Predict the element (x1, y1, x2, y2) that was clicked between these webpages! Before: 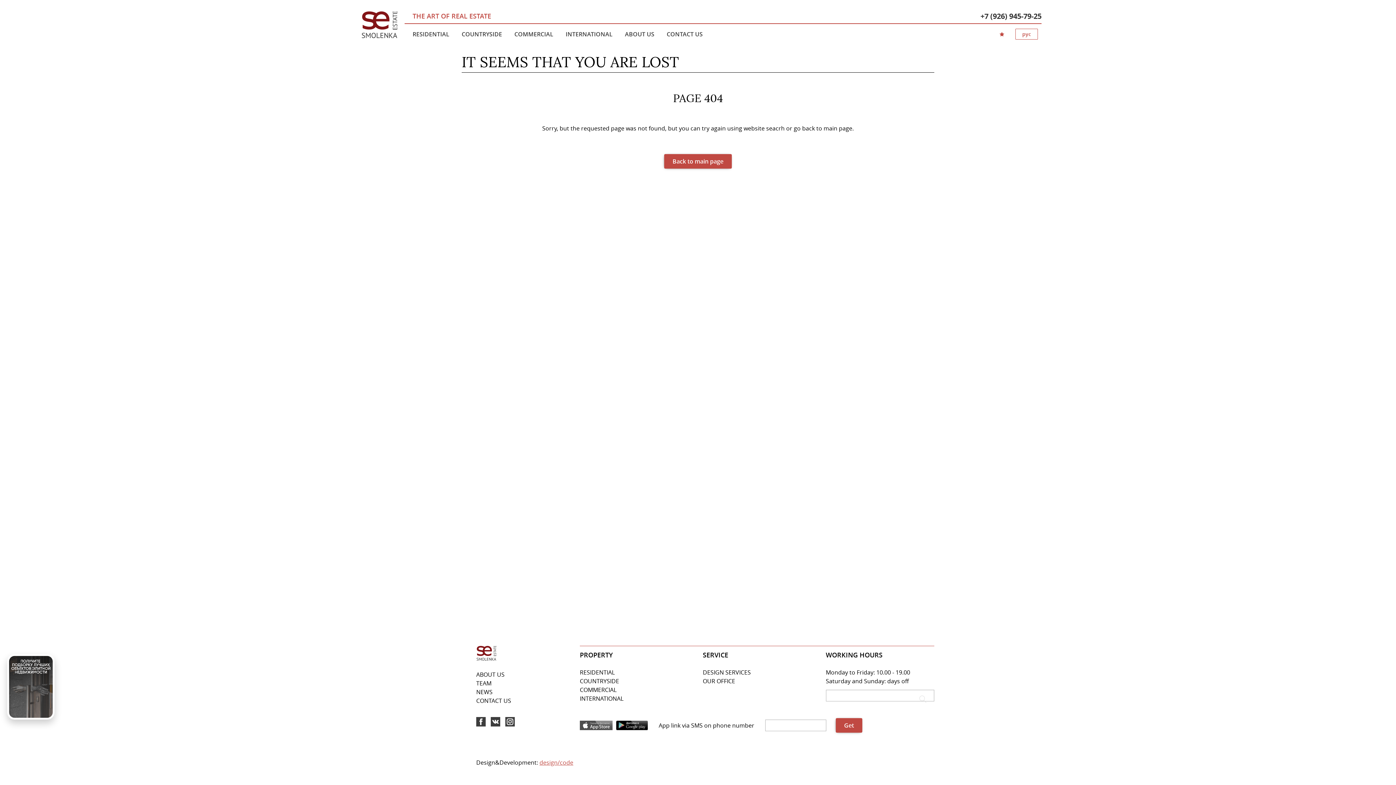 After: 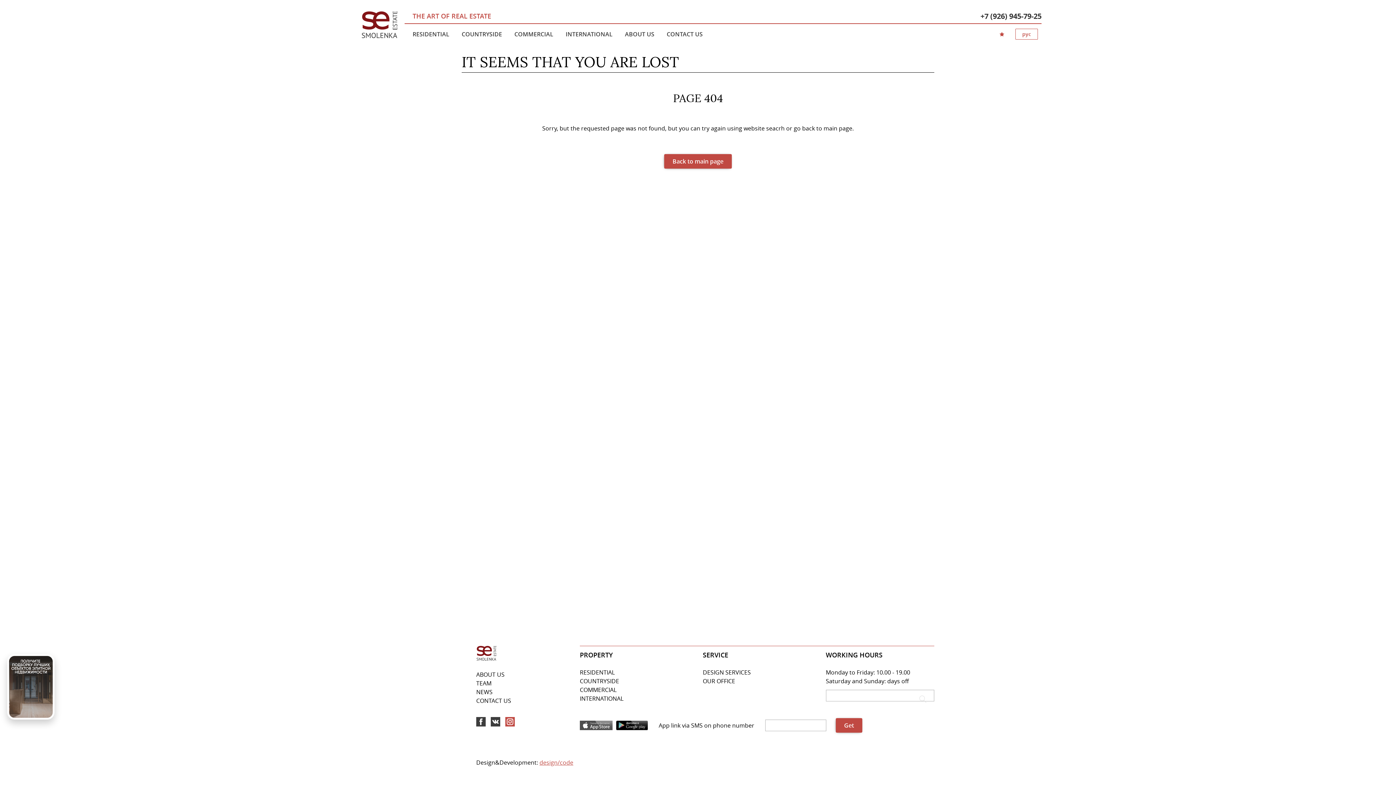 Action: label: Smolenka на Instagram bbox: (505, 717, 514, 726)